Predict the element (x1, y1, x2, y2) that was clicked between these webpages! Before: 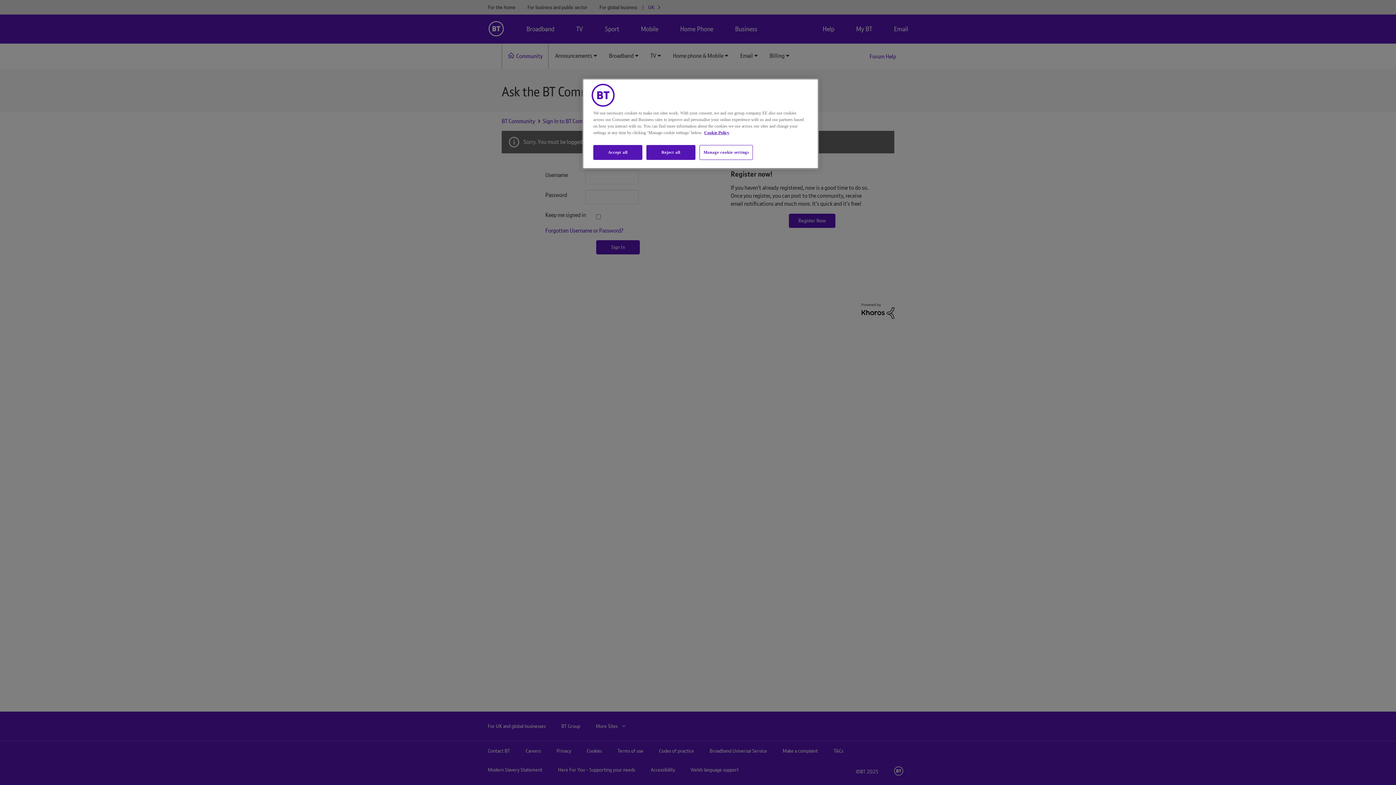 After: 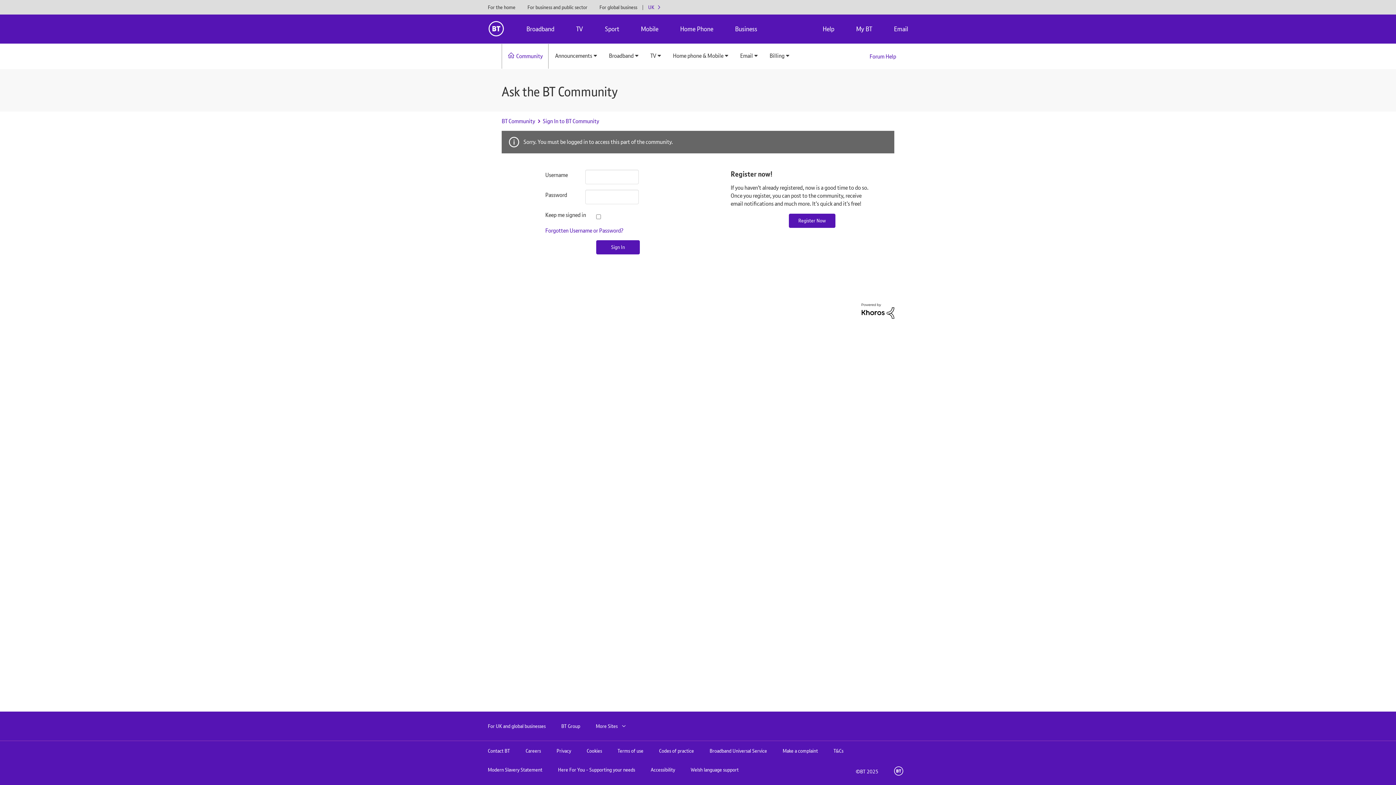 Action: label: Reject all bbox: (646, 145, 695, 160)